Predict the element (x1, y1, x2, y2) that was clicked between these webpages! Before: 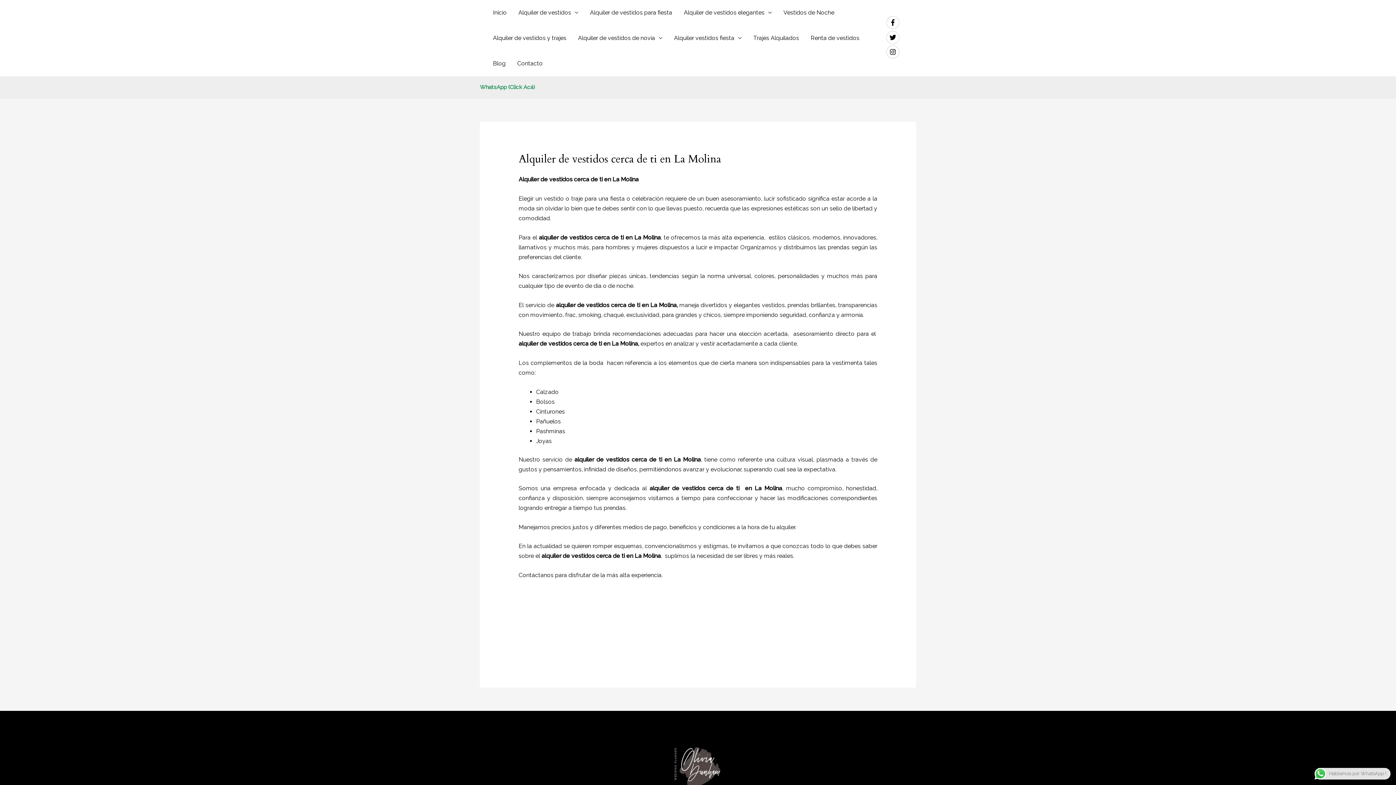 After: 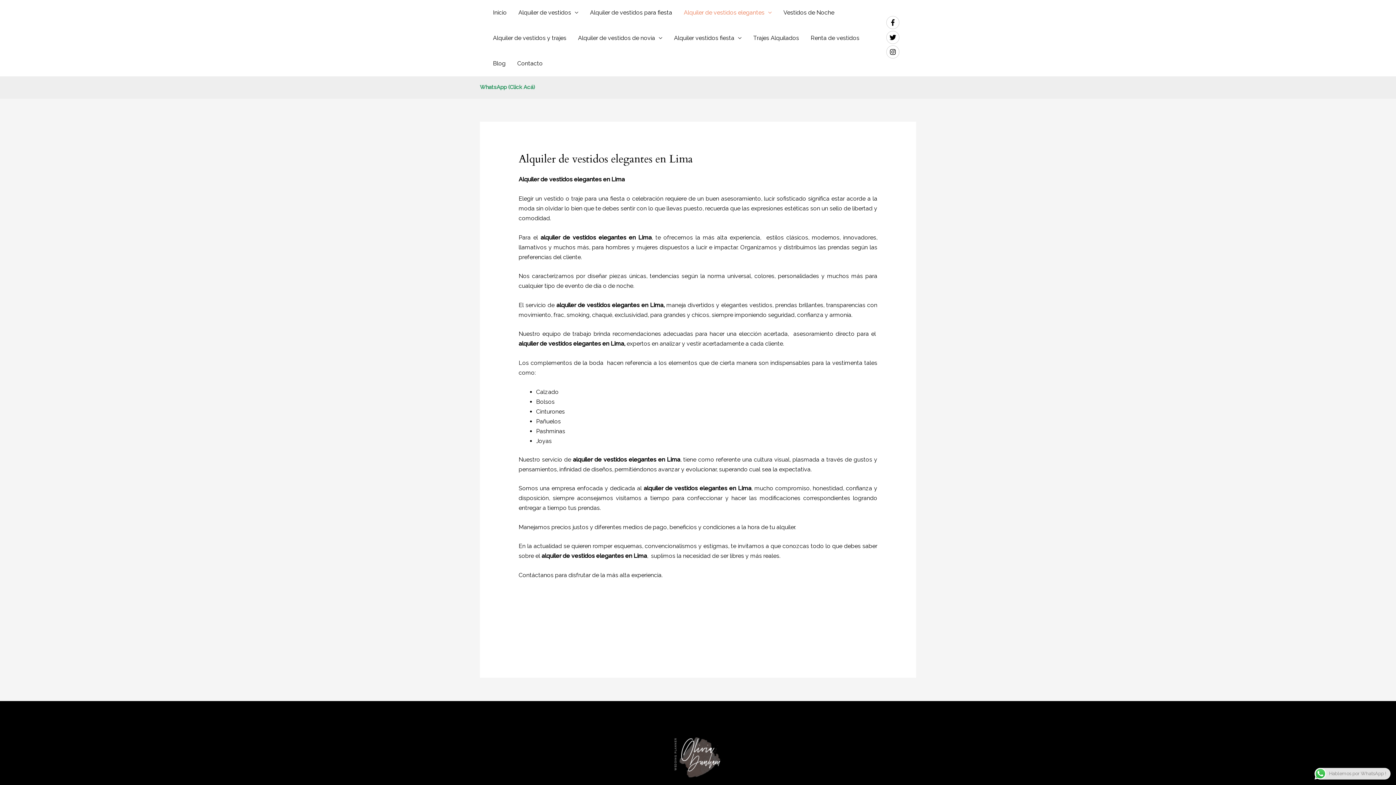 Action: bbox: (678, 0, 777, 25) label: Alquiler de vestidos elegantes